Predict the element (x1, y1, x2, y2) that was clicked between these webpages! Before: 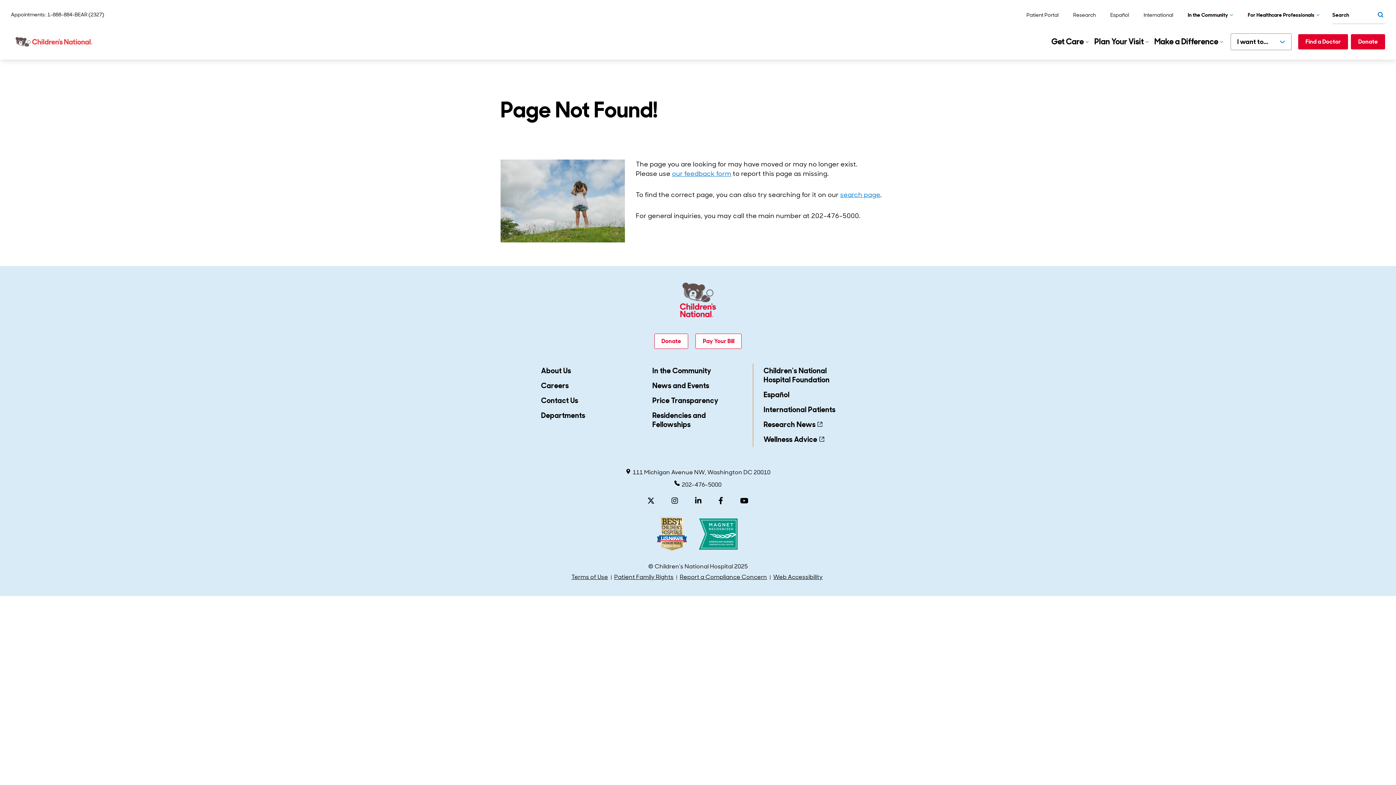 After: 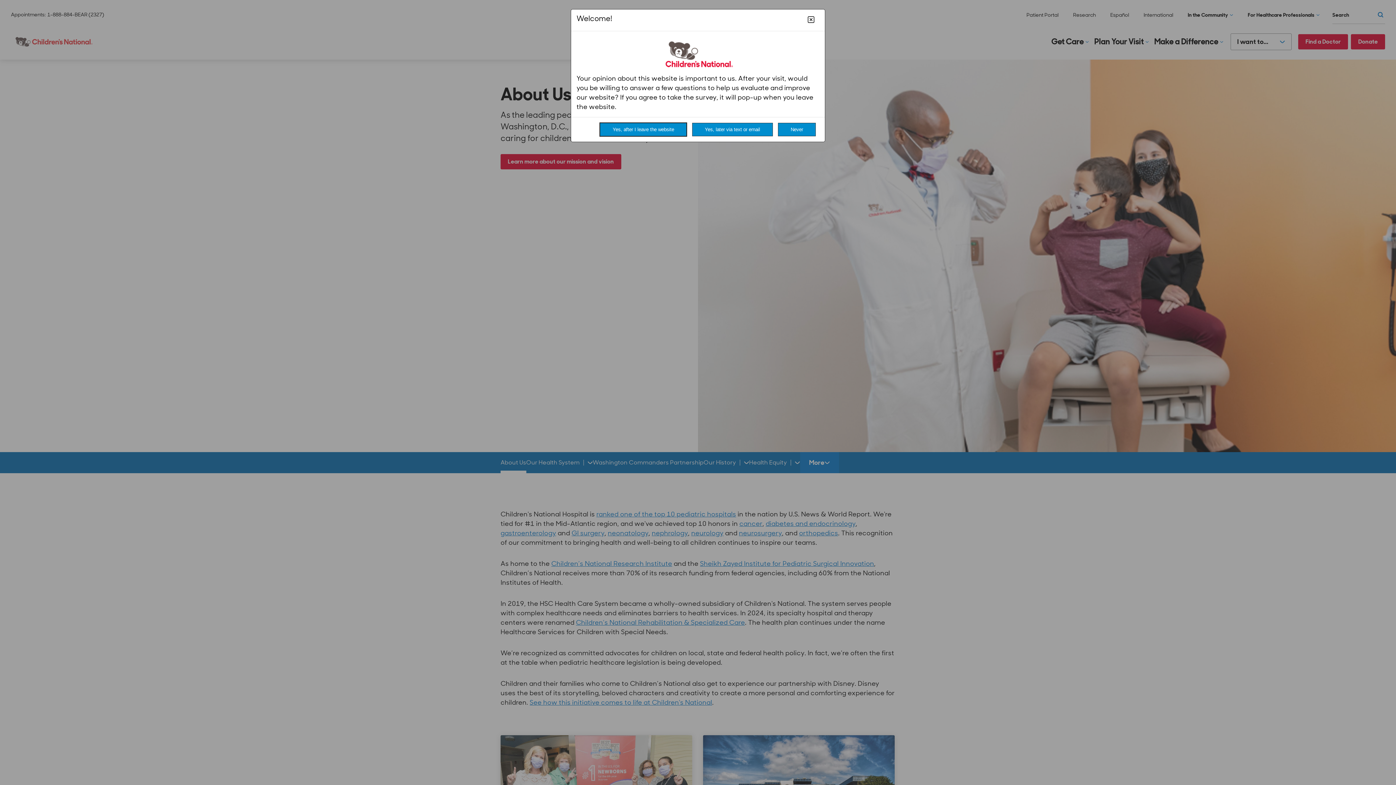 Action: label: About Us bbox: (539, 365, 573, 376)